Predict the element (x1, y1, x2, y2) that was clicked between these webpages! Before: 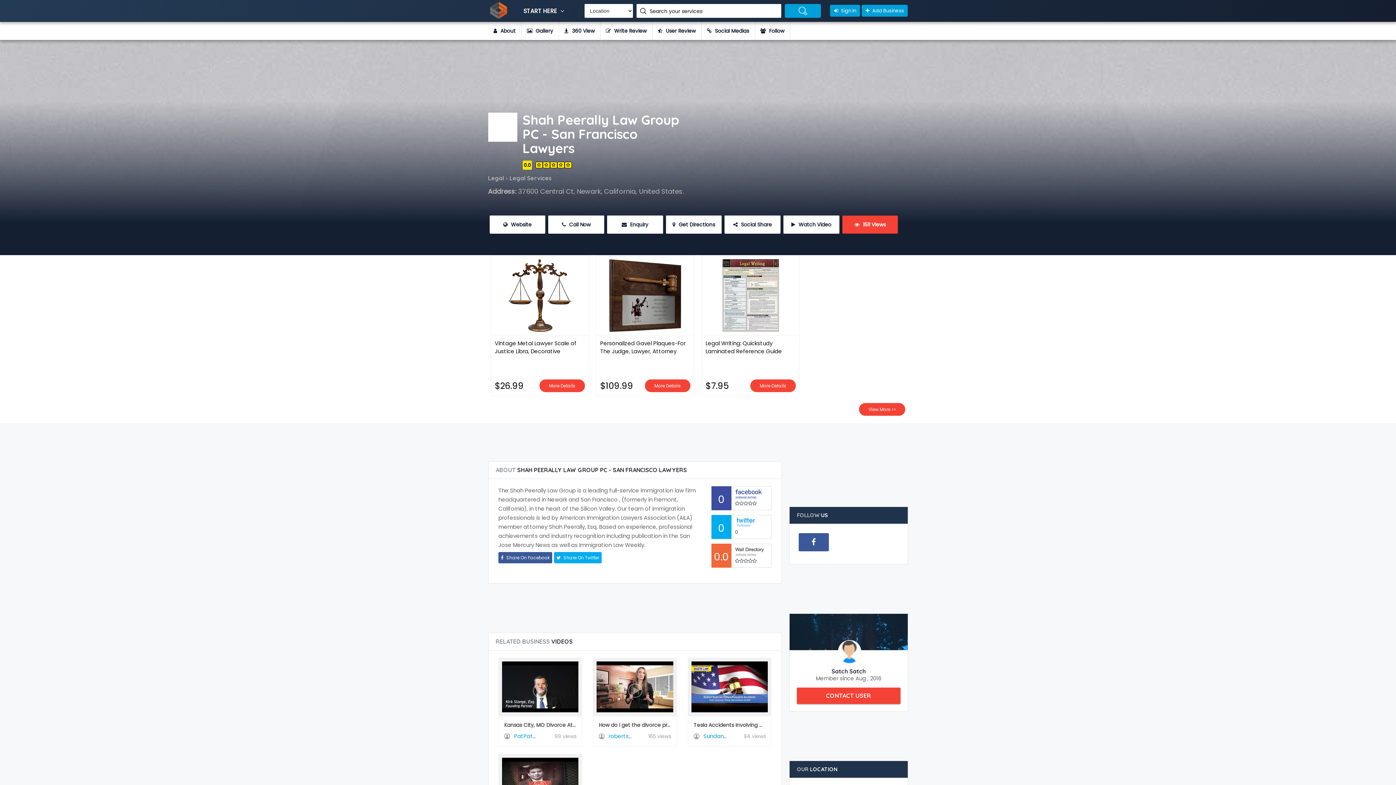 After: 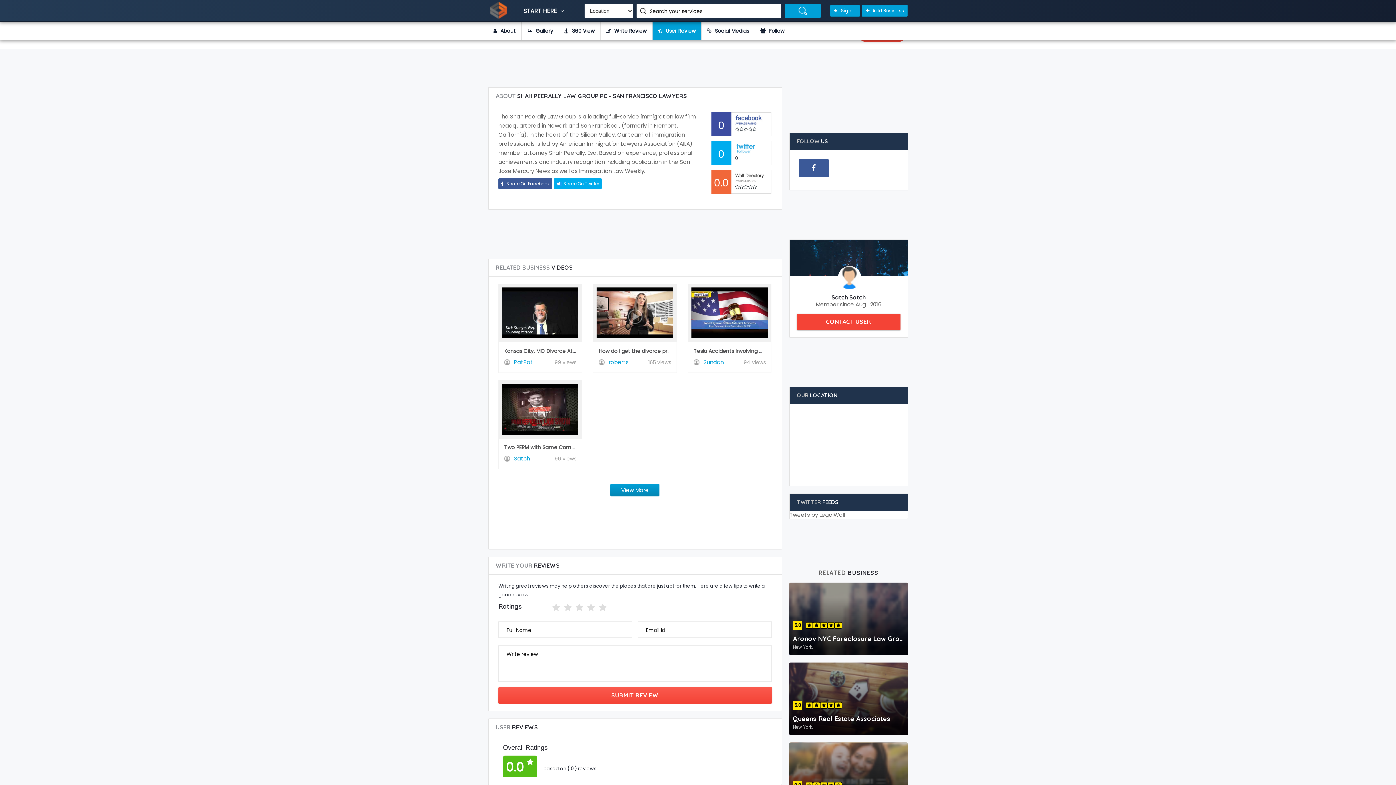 Action: bbox: (652, 21, 701, 40) label:  User Review